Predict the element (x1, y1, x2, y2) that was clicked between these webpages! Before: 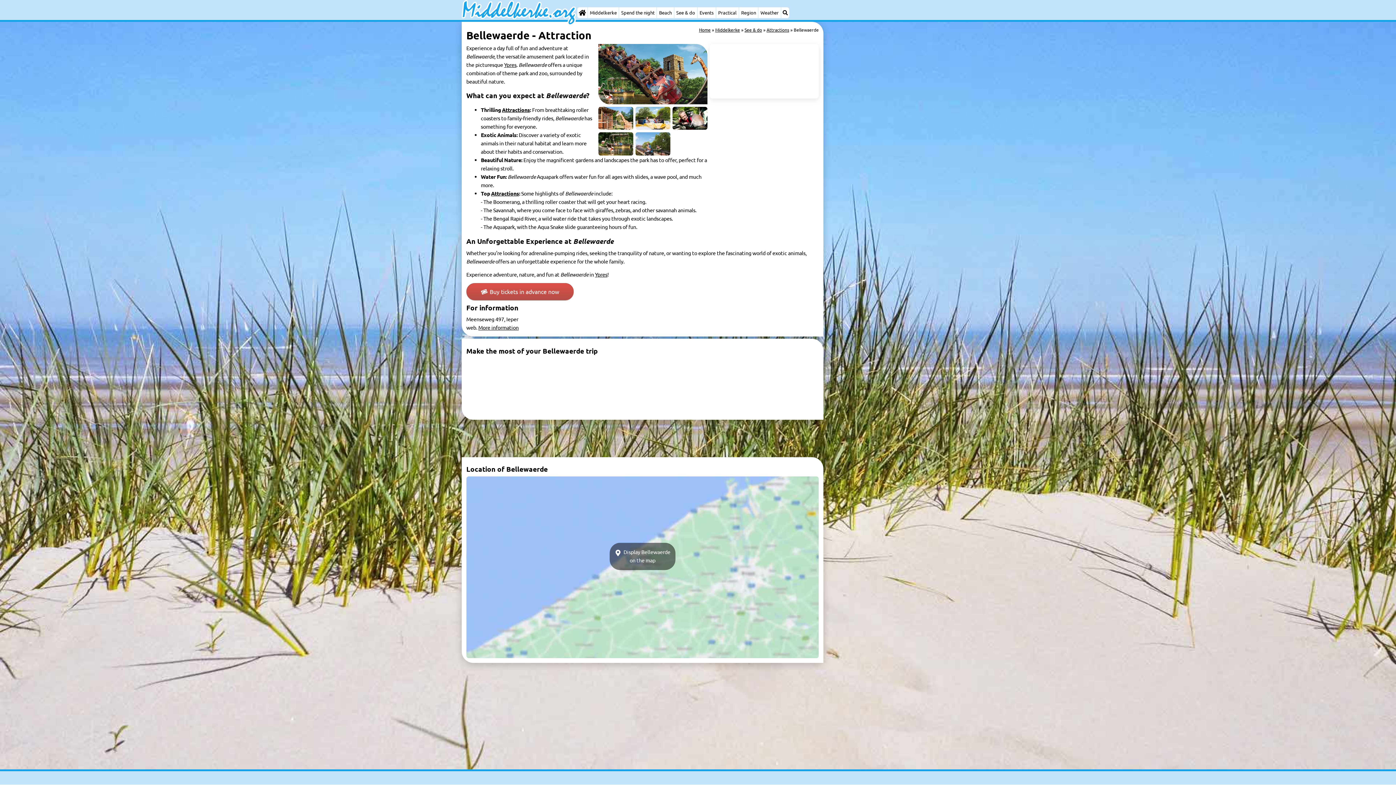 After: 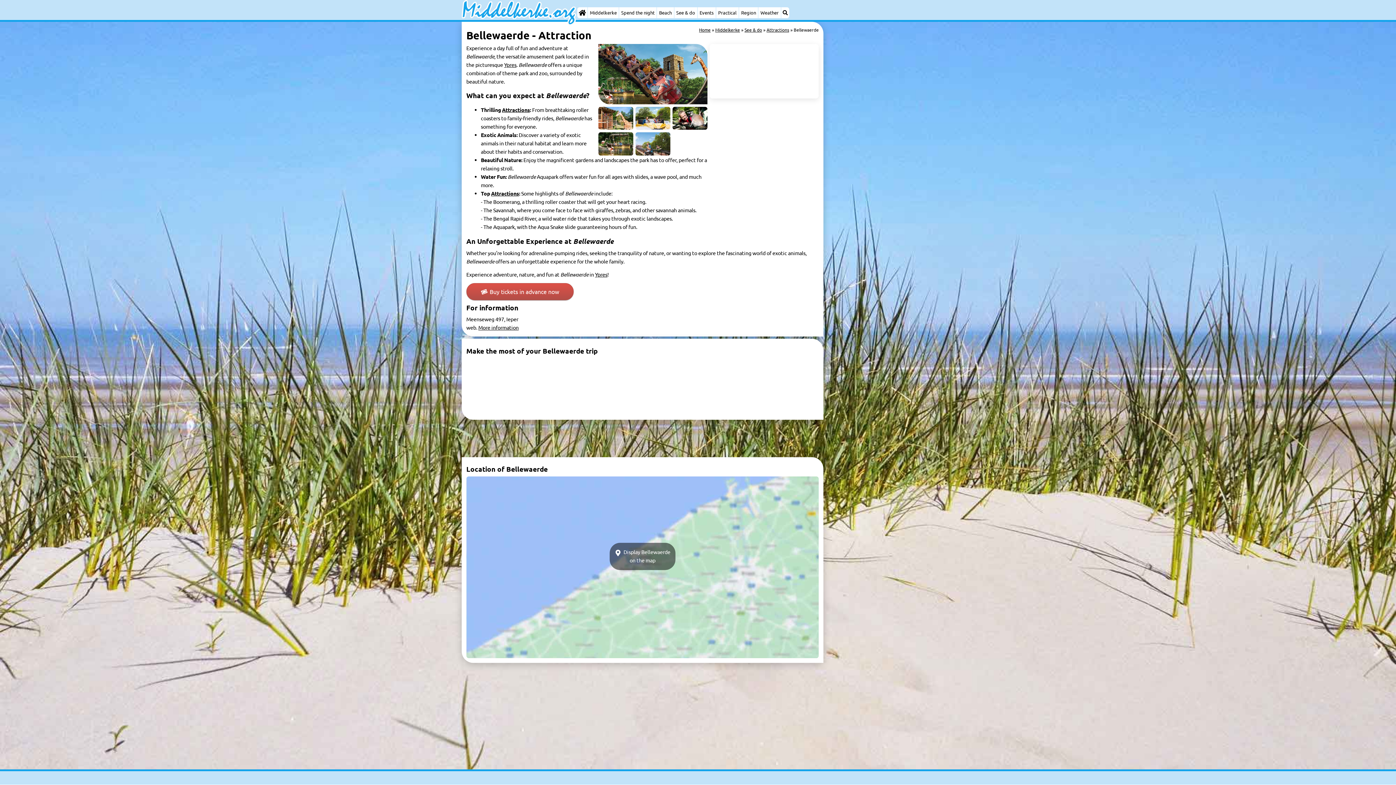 Action: label: More information bbox: (478, 324, 518, 330)